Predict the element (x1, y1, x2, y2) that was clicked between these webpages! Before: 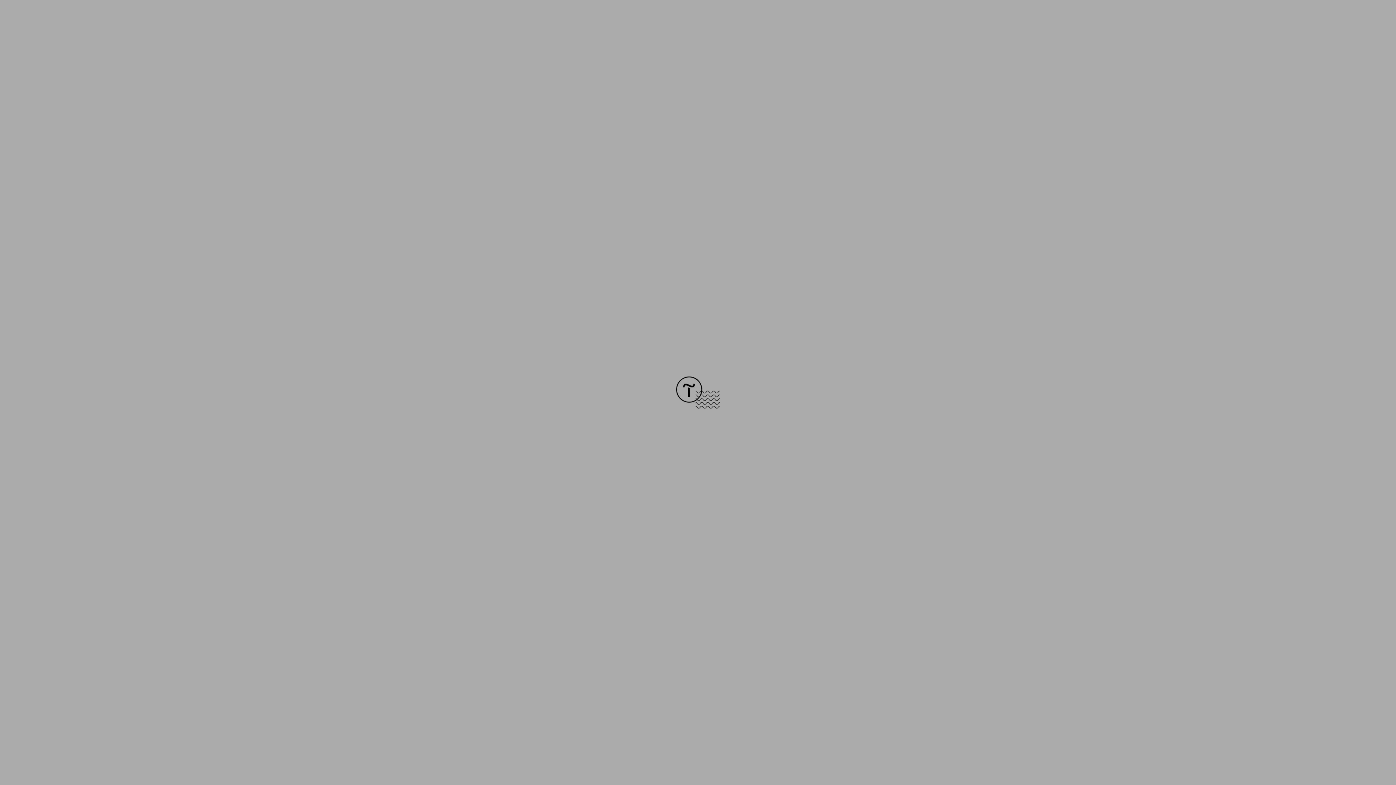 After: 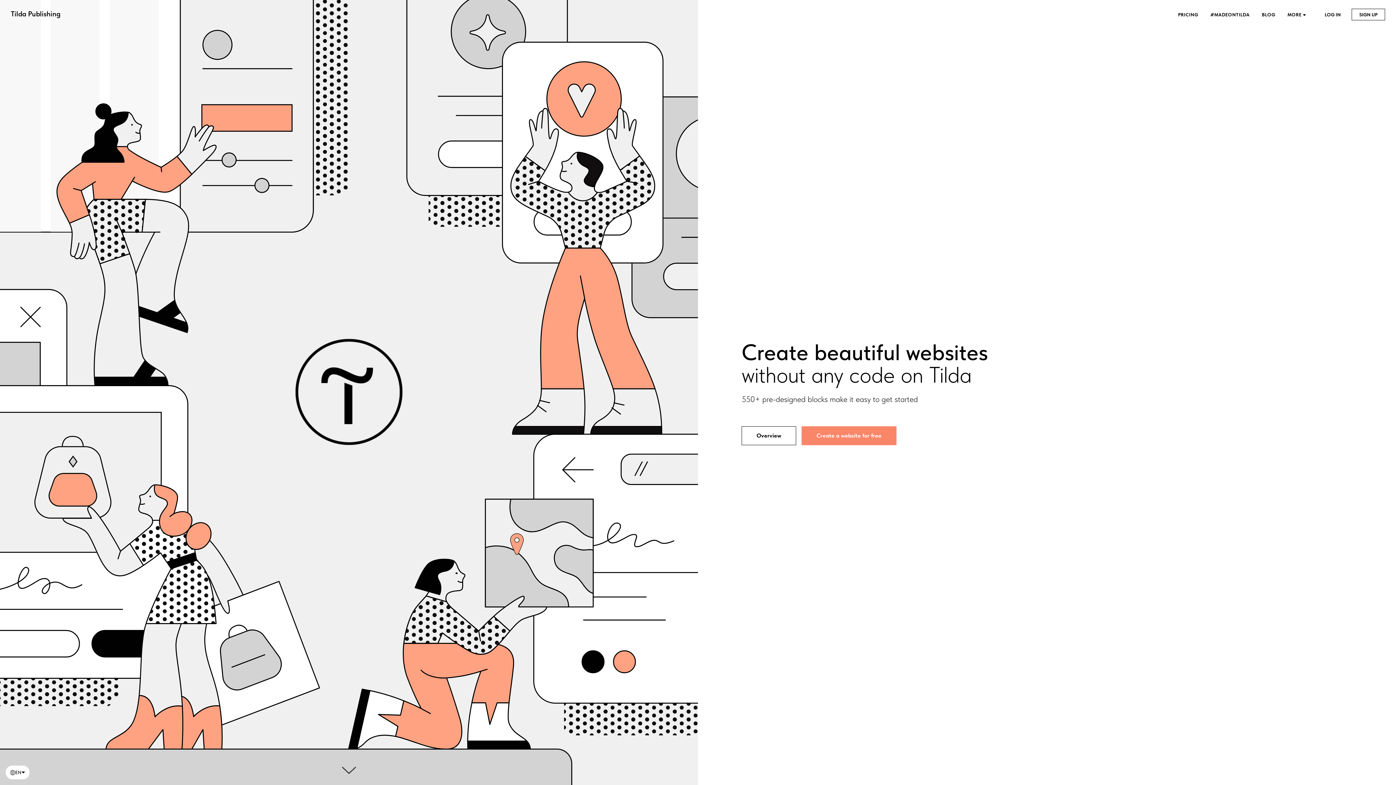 Action: bbox: (676, 403, 720, 409)